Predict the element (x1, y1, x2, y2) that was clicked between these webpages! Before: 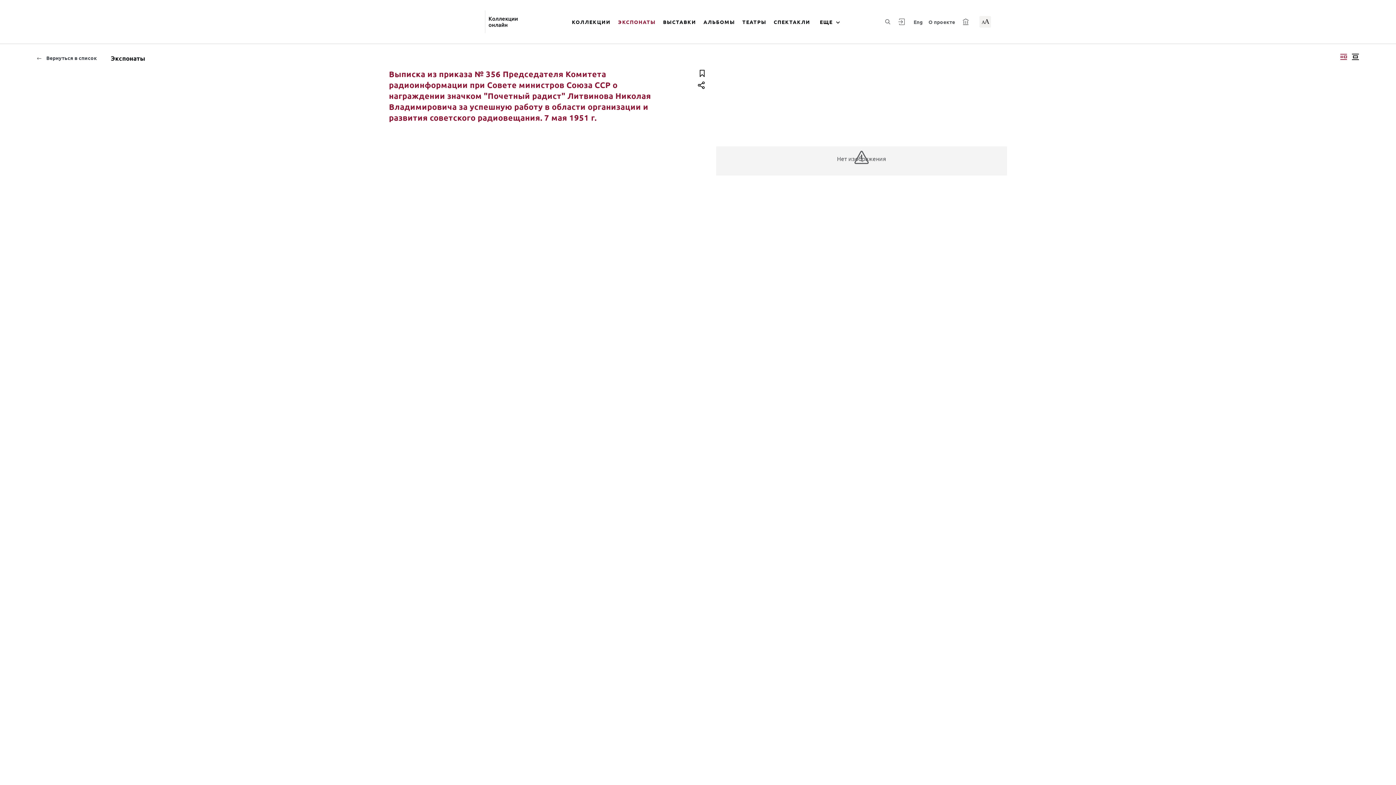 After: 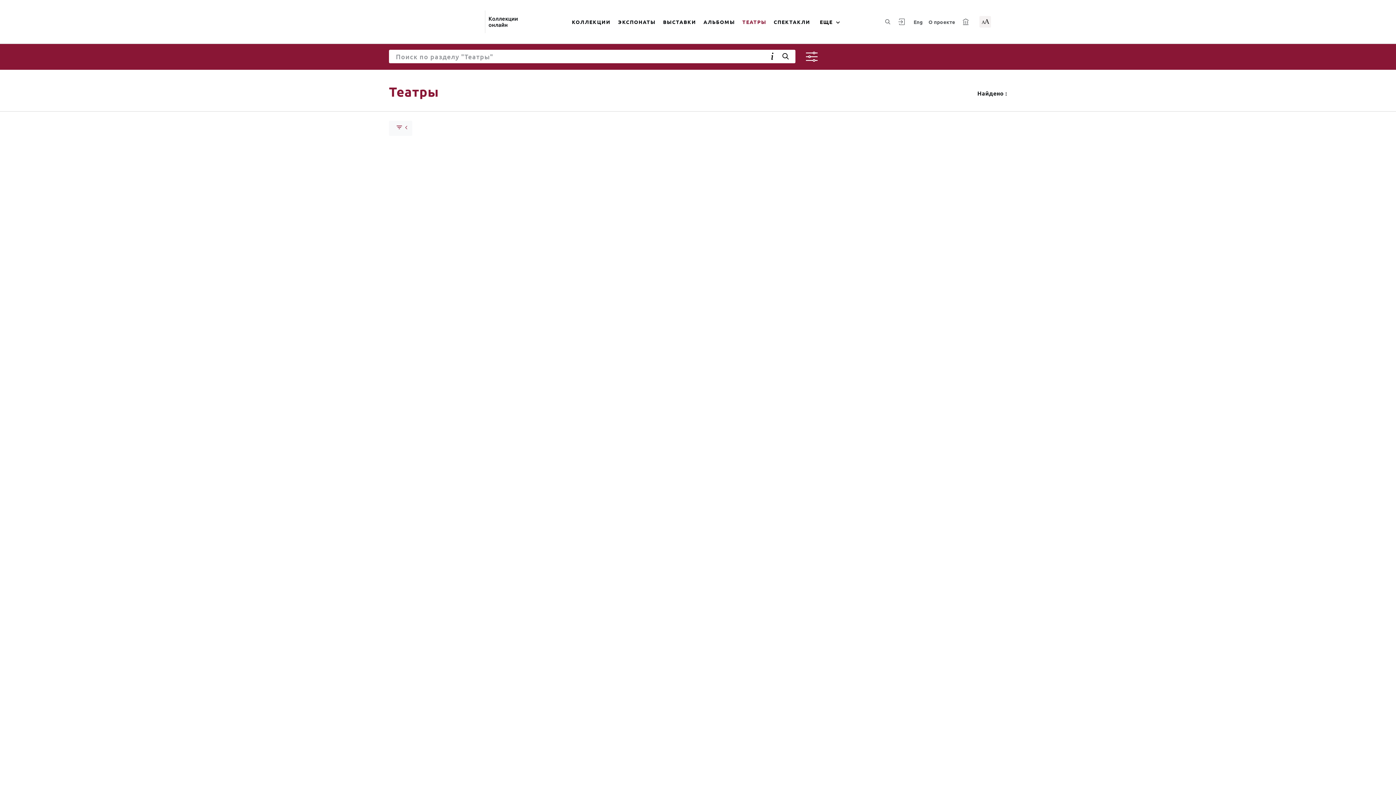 Action: label: ТЕАТРЫ bbox: (738, 9, 770, 34)